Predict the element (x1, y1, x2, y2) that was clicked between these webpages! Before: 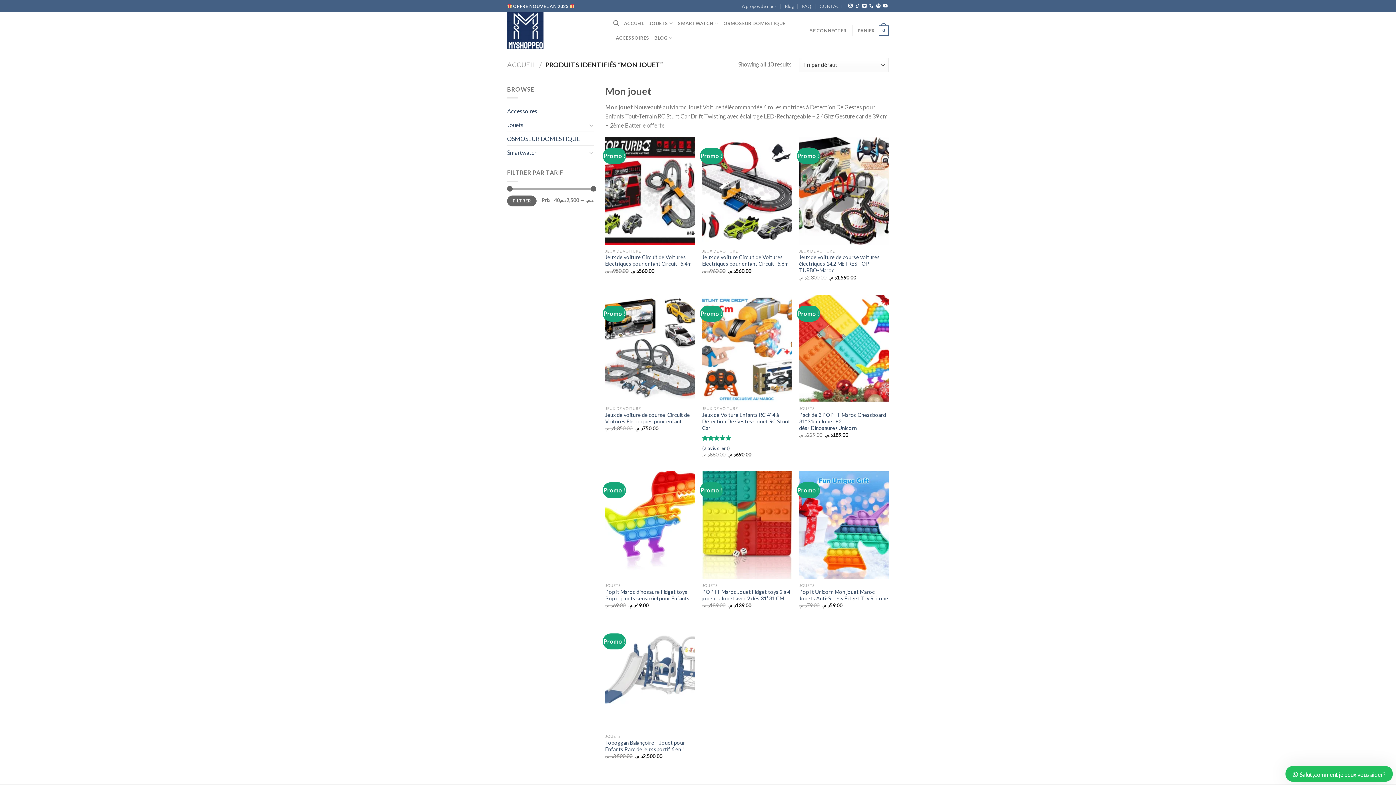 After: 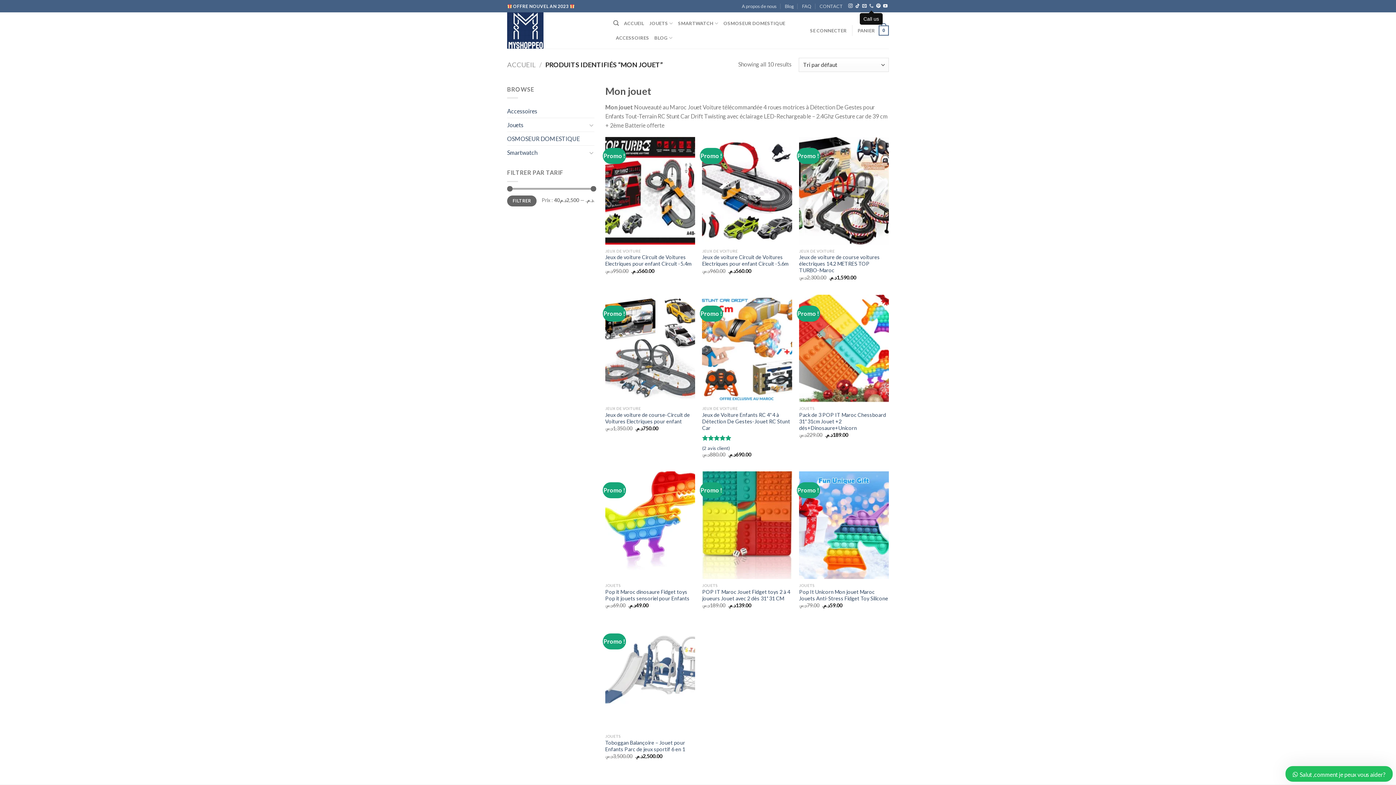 Action: bbox: (869, 3, 873, 8)